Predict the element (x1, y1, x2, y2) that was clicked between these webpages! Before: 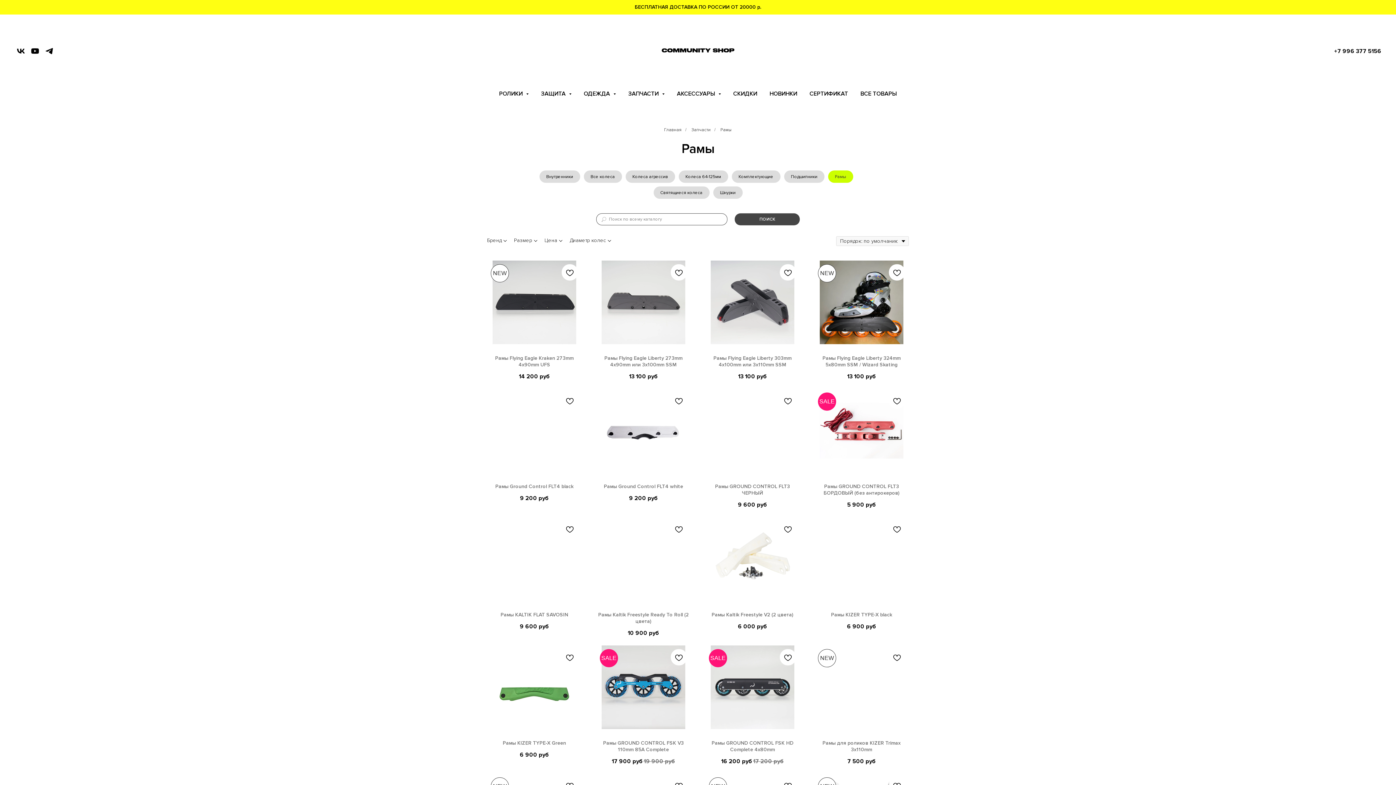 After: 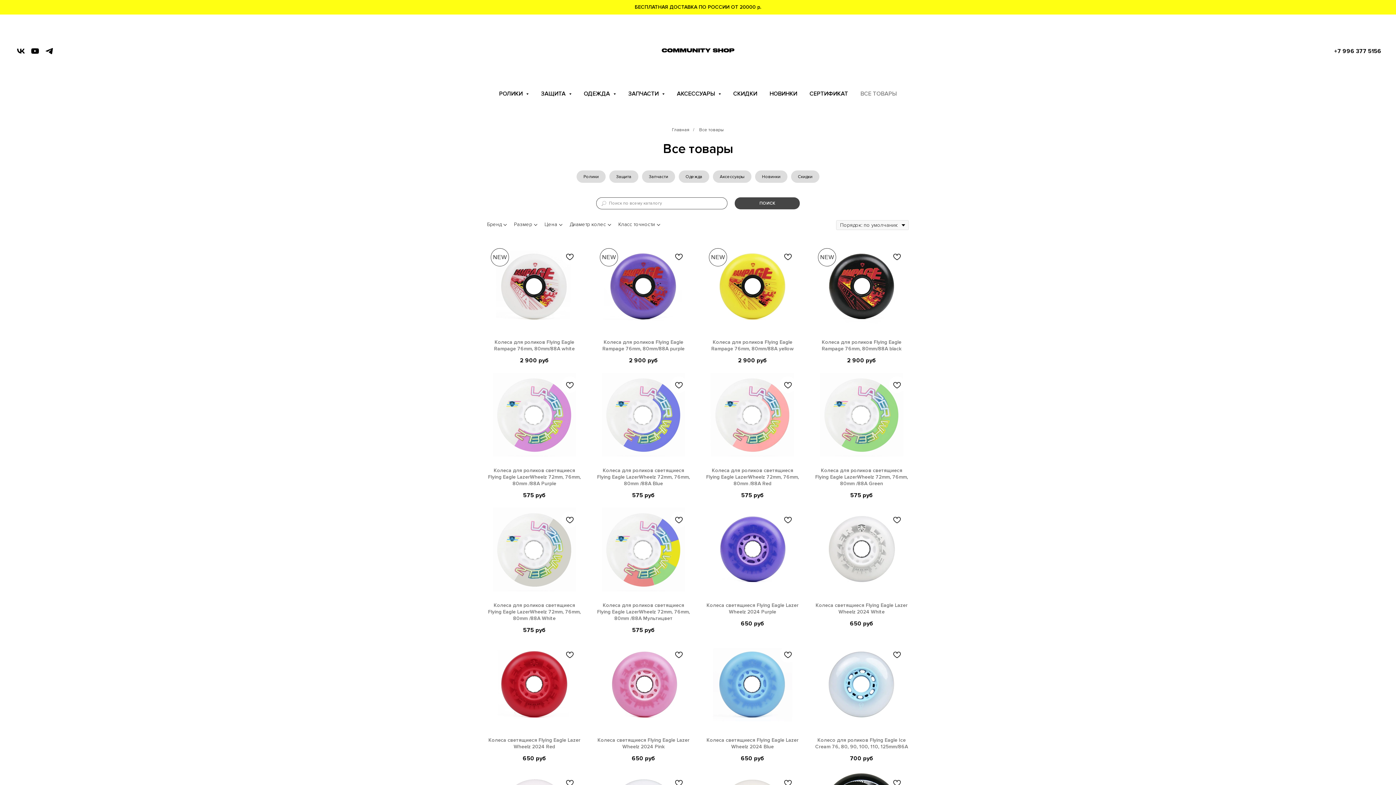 Action: bbox: (860, 90, 897, 97) label: ВСЕ ТОВАРЫ